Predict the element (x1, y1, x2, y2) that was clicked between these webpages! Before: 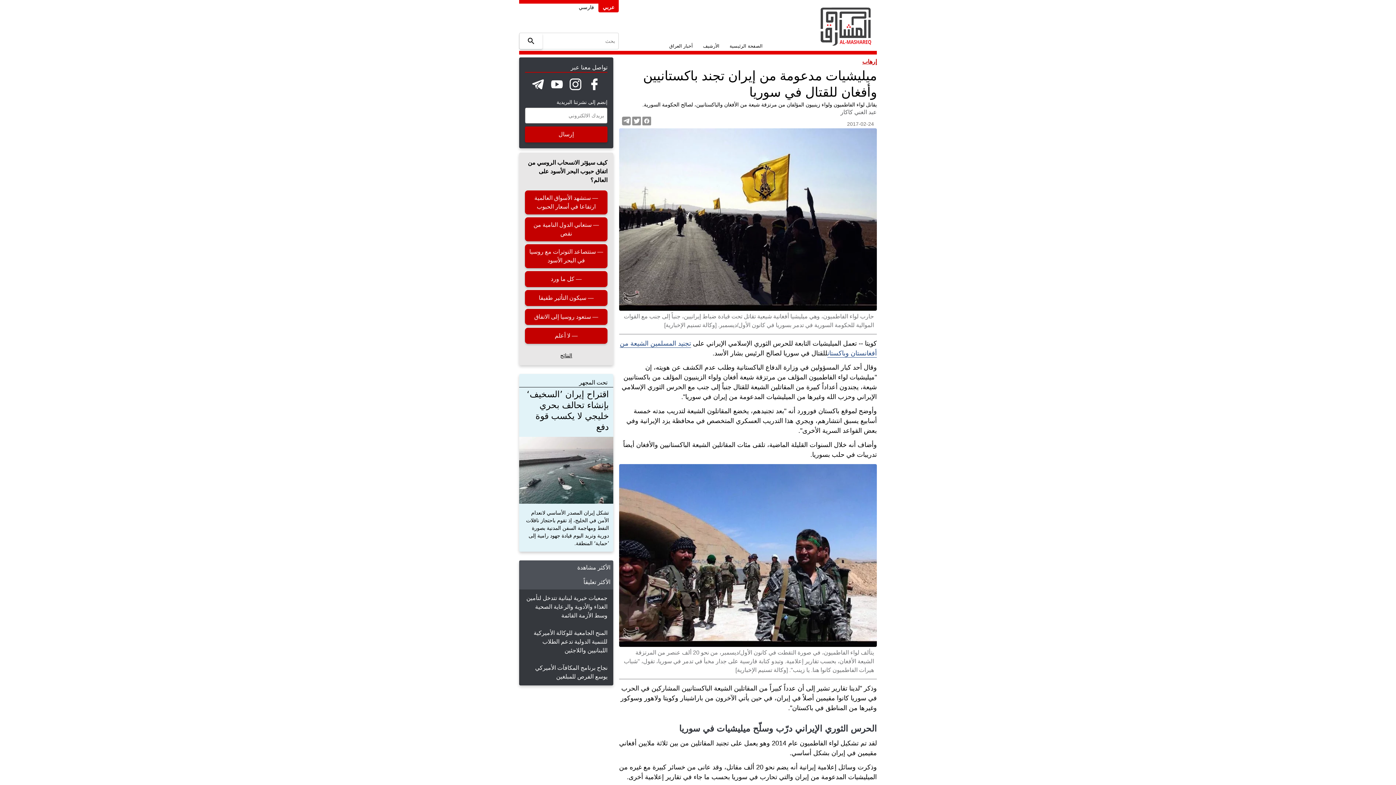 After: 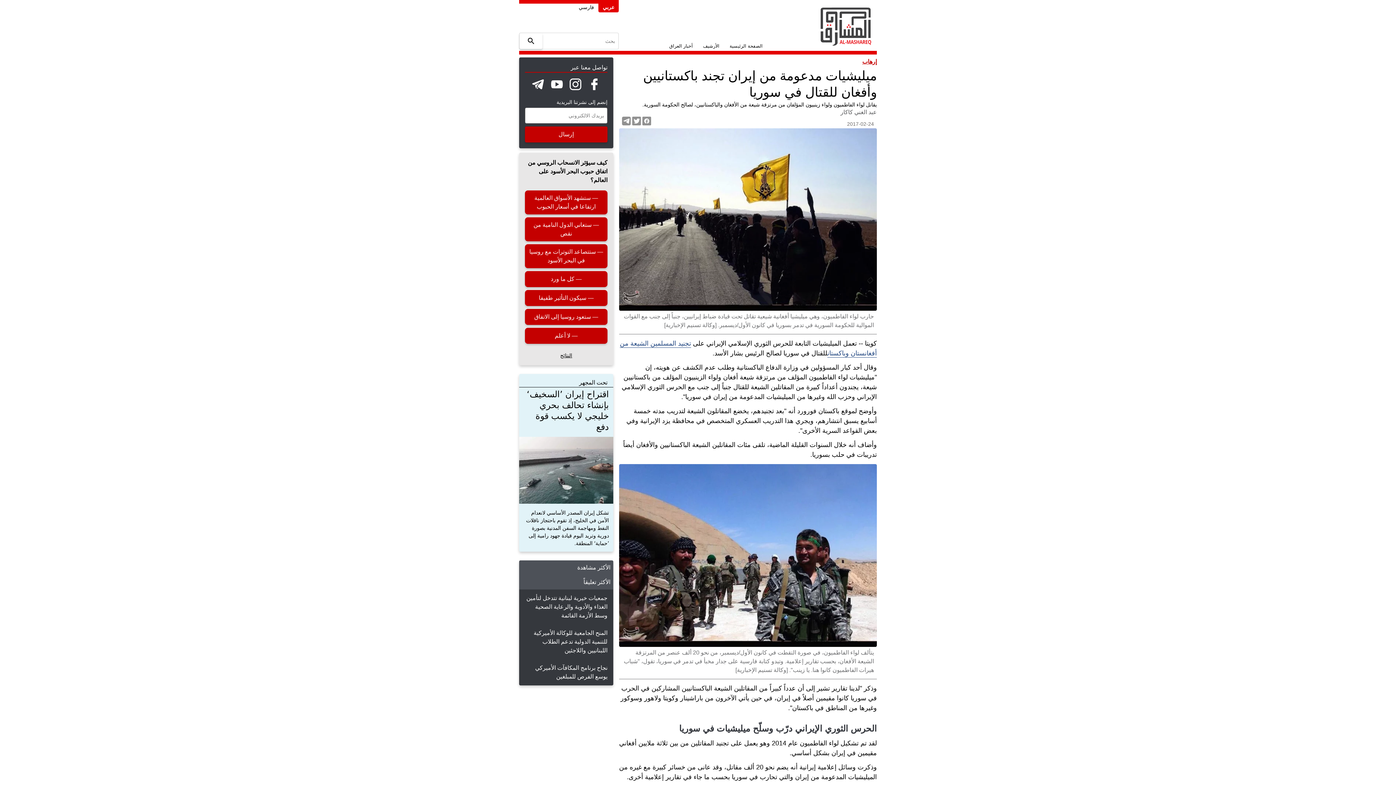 Action: label: {:connect=>"تسجيل الدخول عبر تويتر", :locale=>"ar", :share=>"شارك هذا المقال على تويتر"} bbox: (630, 120, 641, 126)